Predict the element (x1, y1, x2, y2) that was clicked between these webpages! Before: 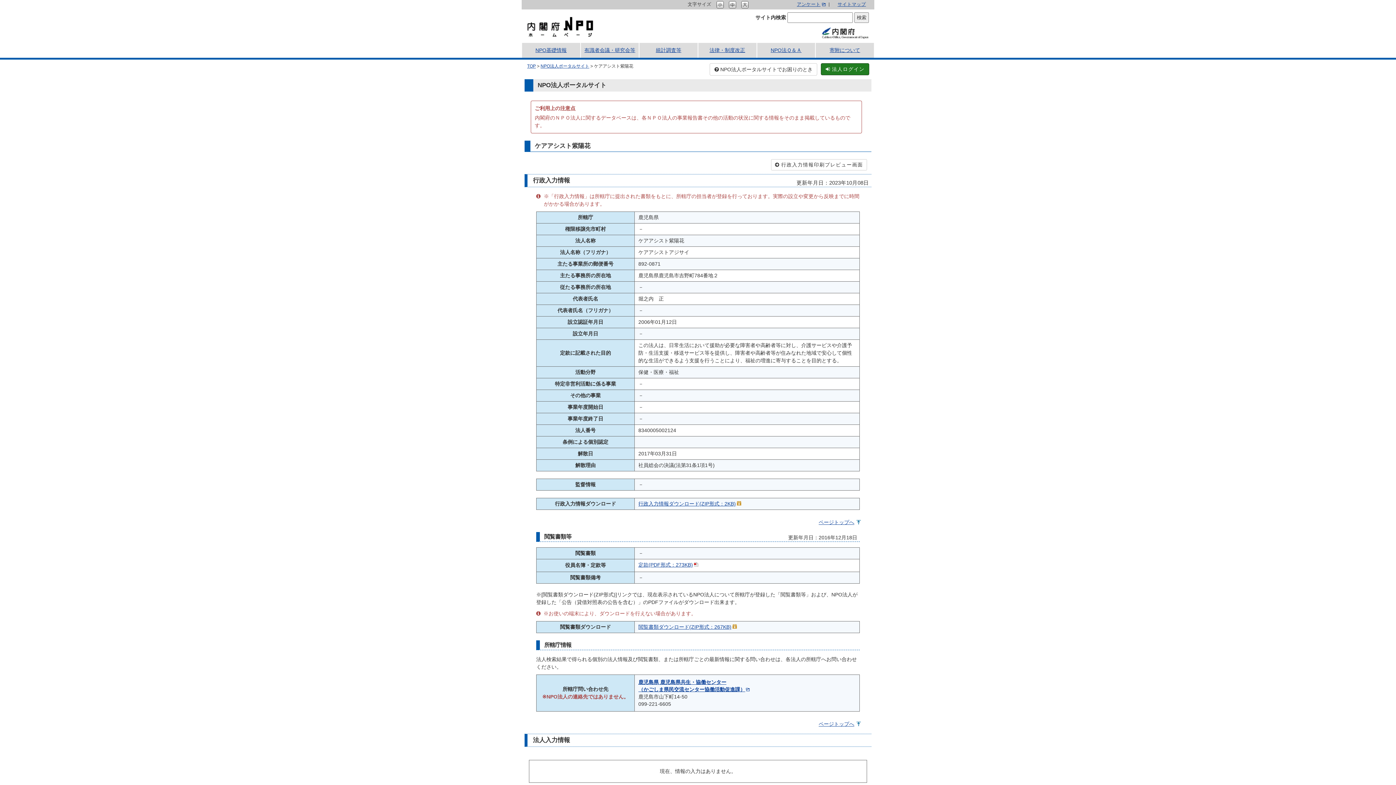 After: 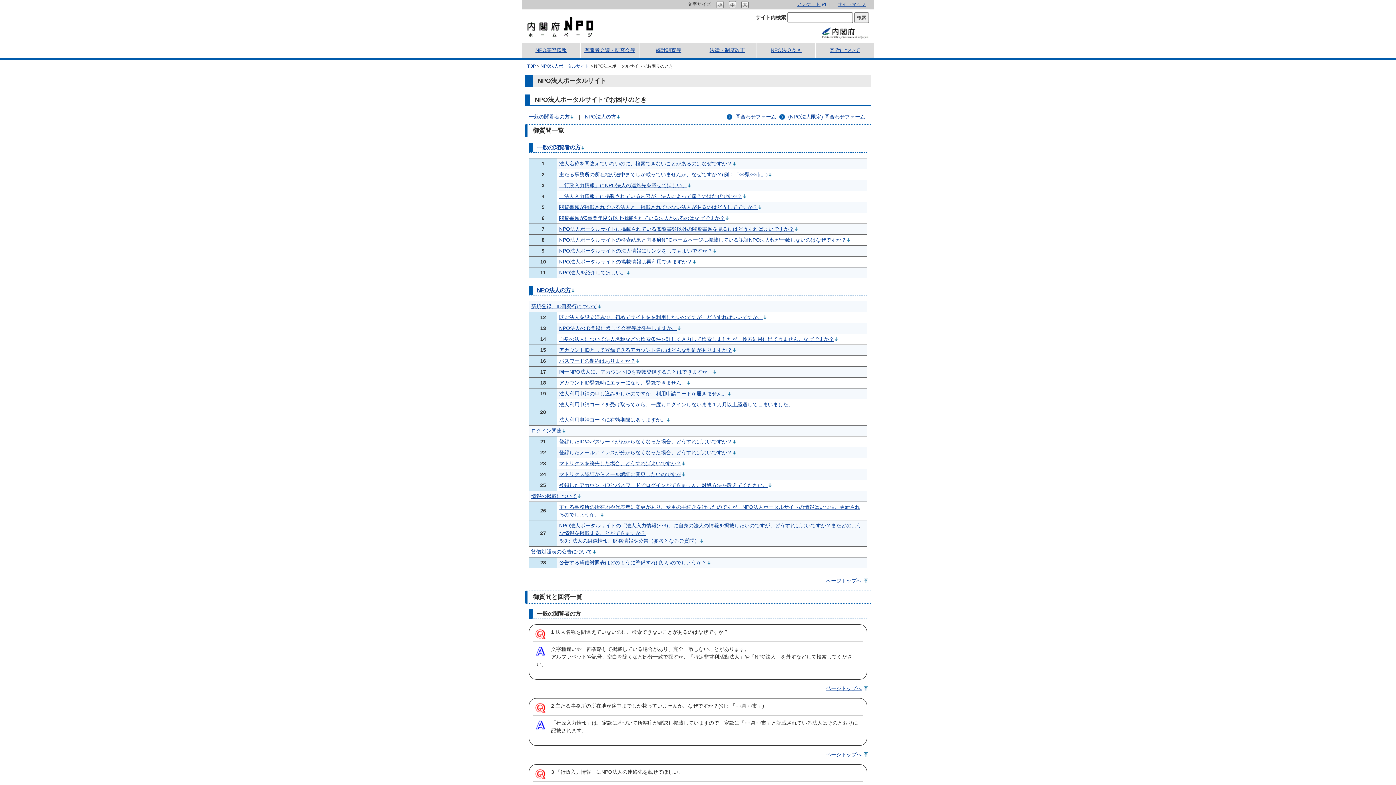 Action: label:  NPO法人ポータルサイトでお困りのとき bbox: (709, 63, 817, 75)